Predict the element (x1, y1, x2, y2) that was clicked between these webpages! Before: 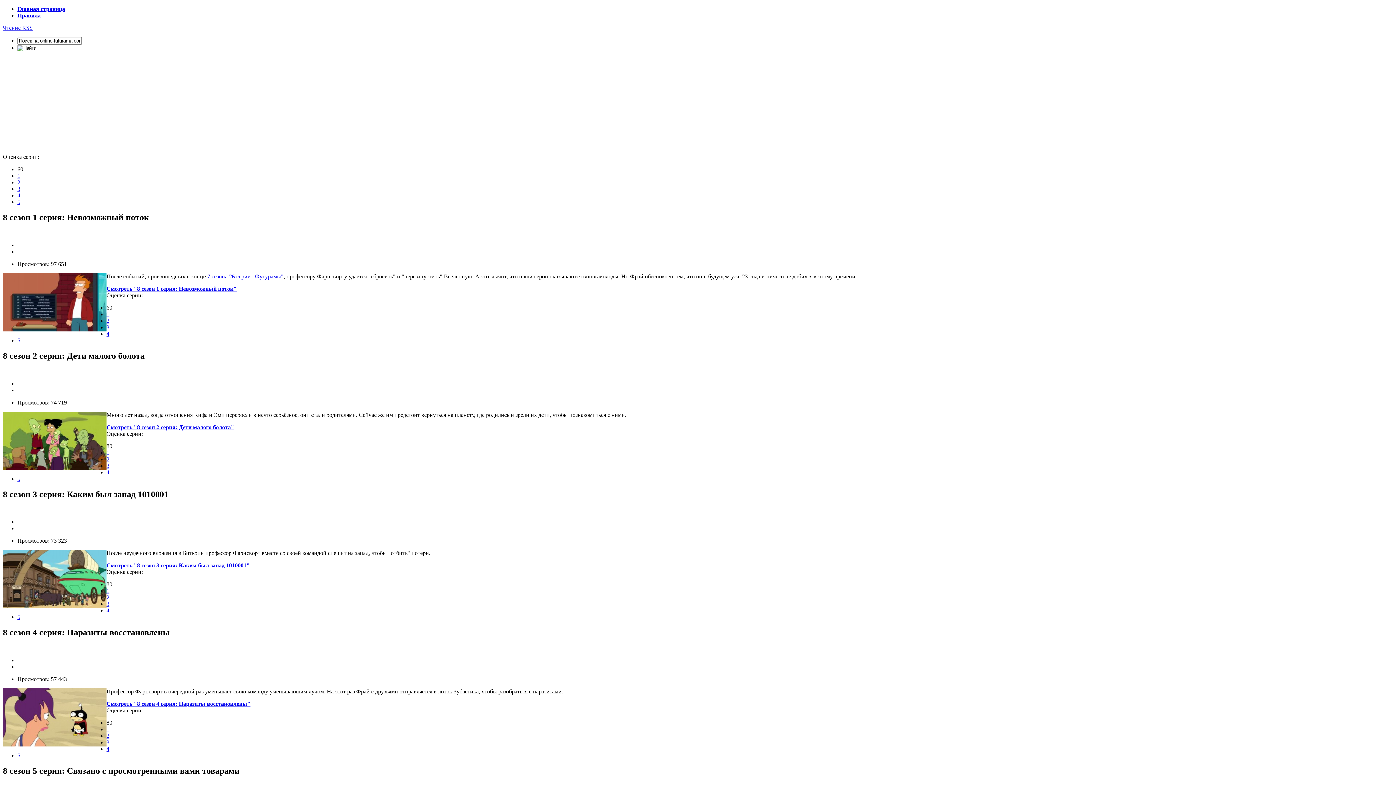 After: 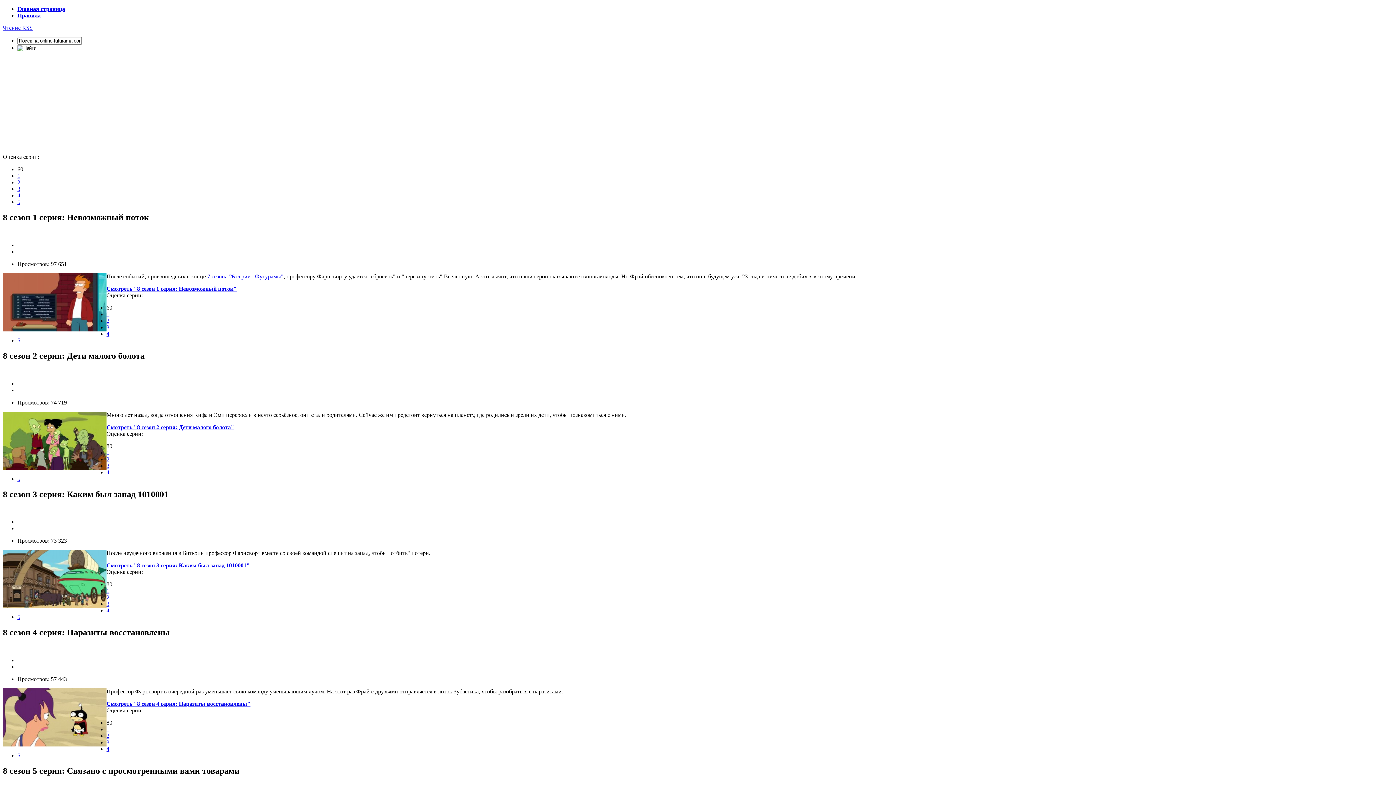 Action: bbox: (17, 172, 20, 178) label: 1